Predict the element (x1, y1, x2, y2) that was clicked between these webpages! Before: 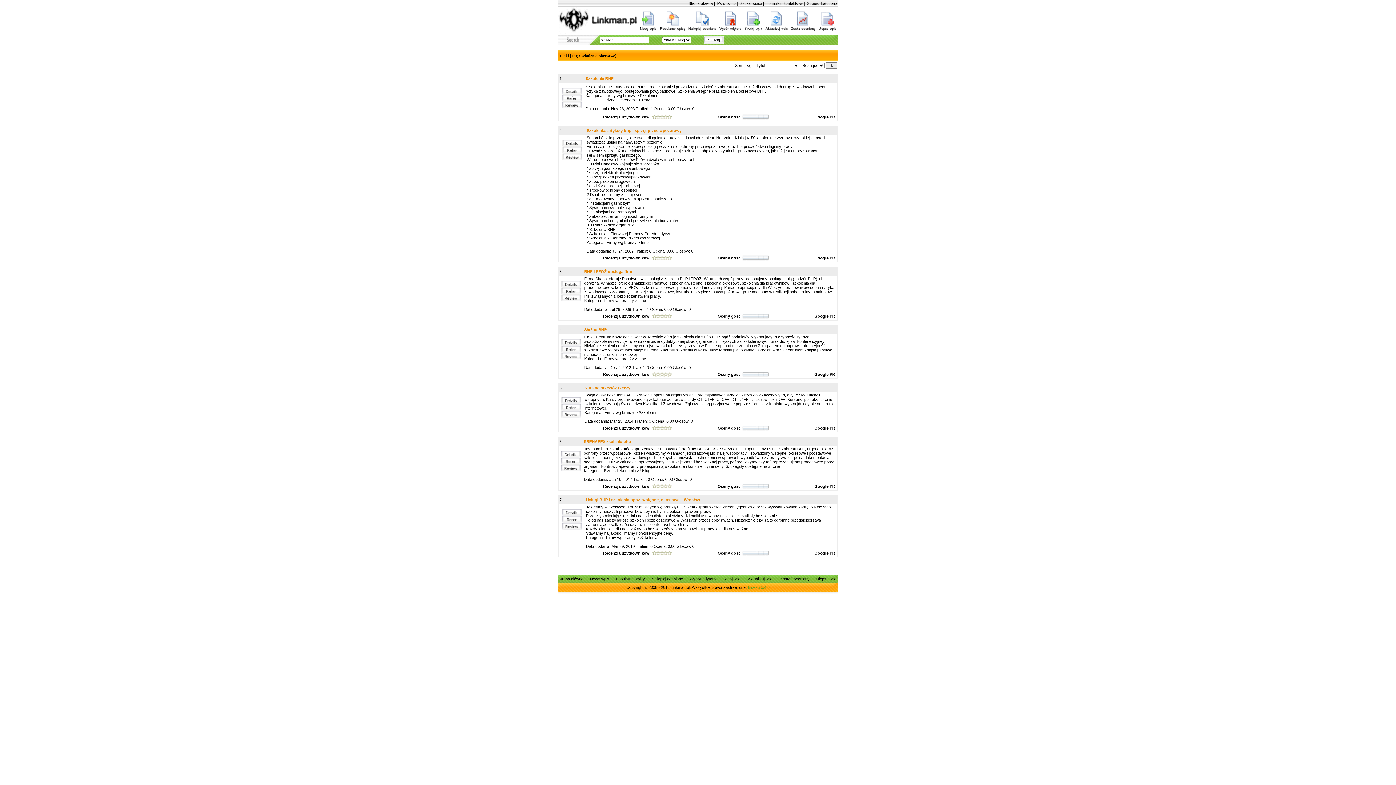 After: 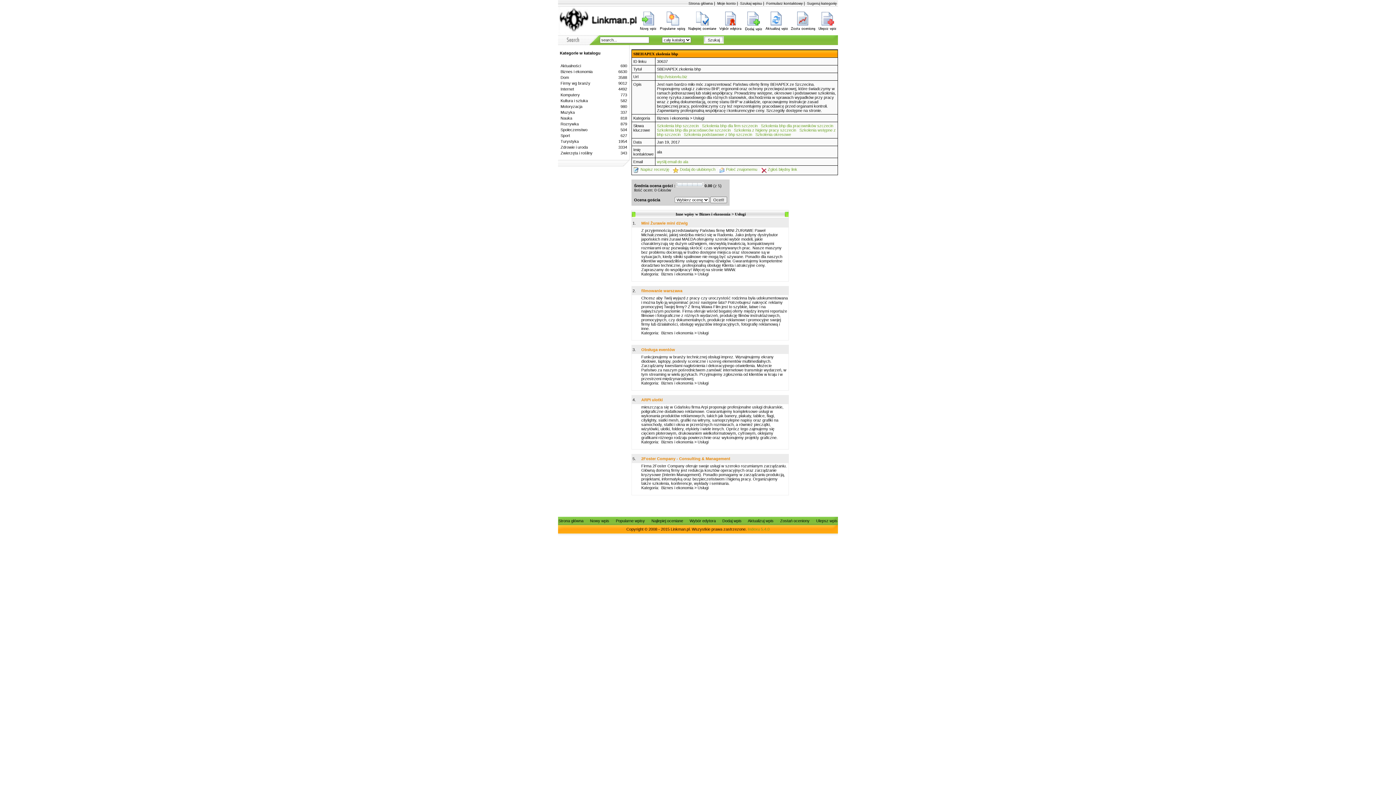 Action: bbox: (584, 439, 631, 444) label: SBEHAPEX zkolenia bhp